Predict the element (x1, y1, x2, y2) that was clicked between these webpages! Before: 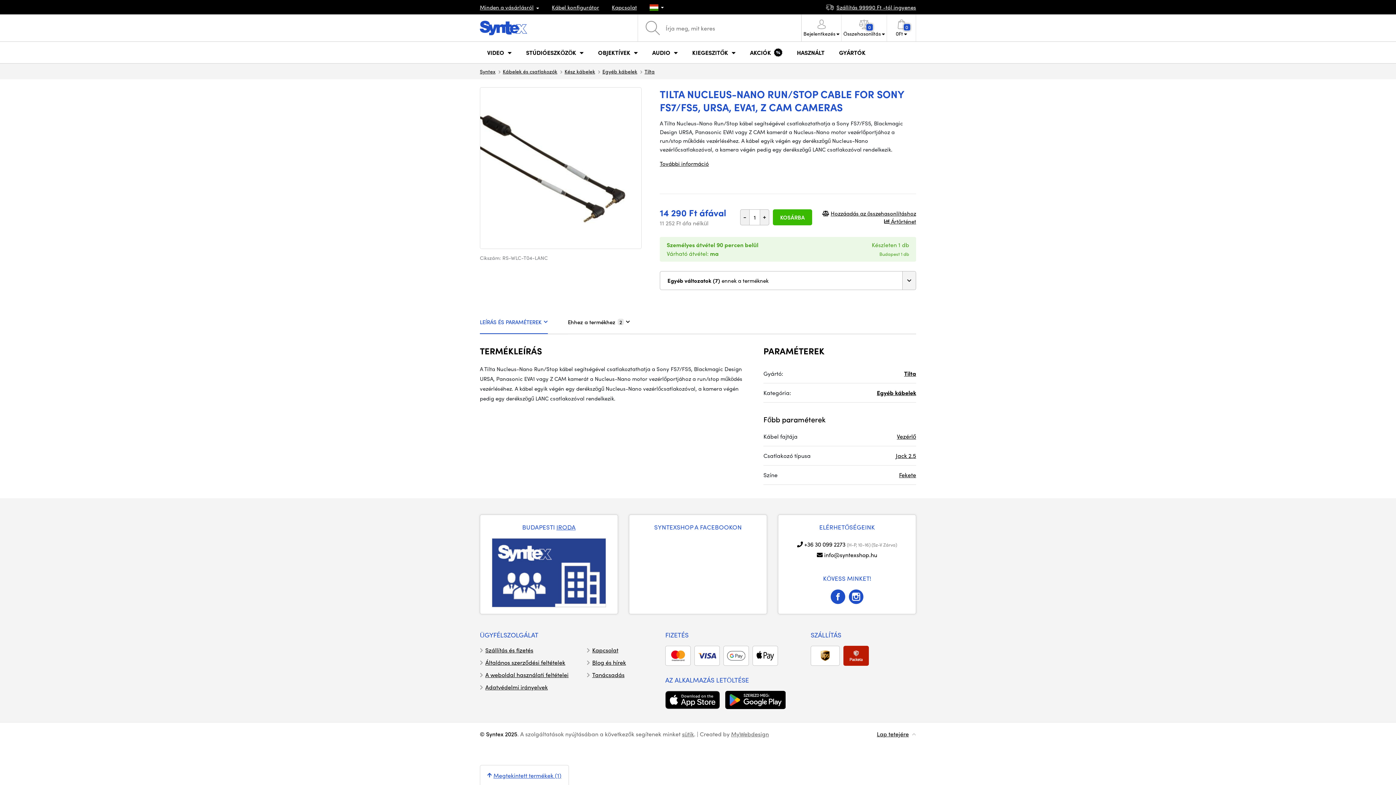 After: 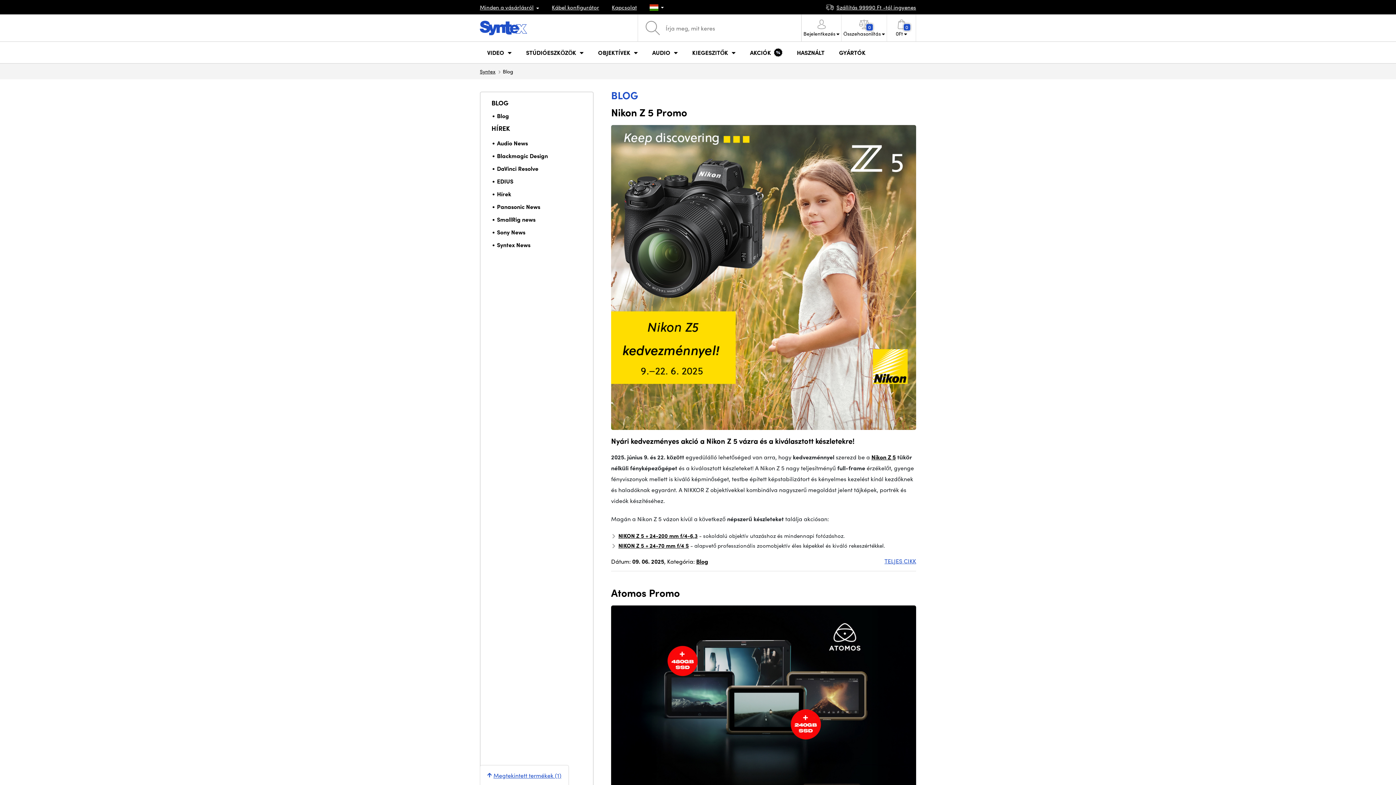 Action: bbox: (592, 658, 626, 666) label: Blog és hírek